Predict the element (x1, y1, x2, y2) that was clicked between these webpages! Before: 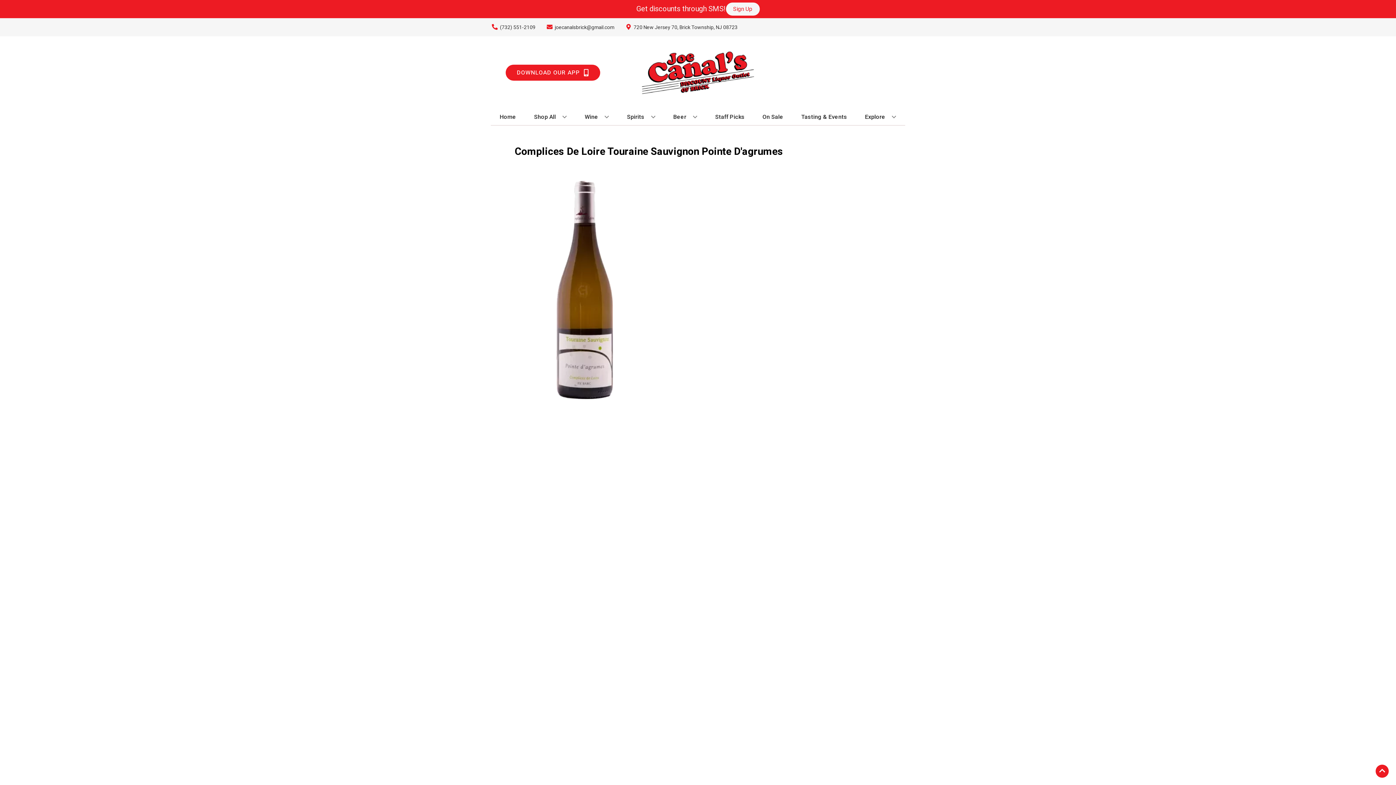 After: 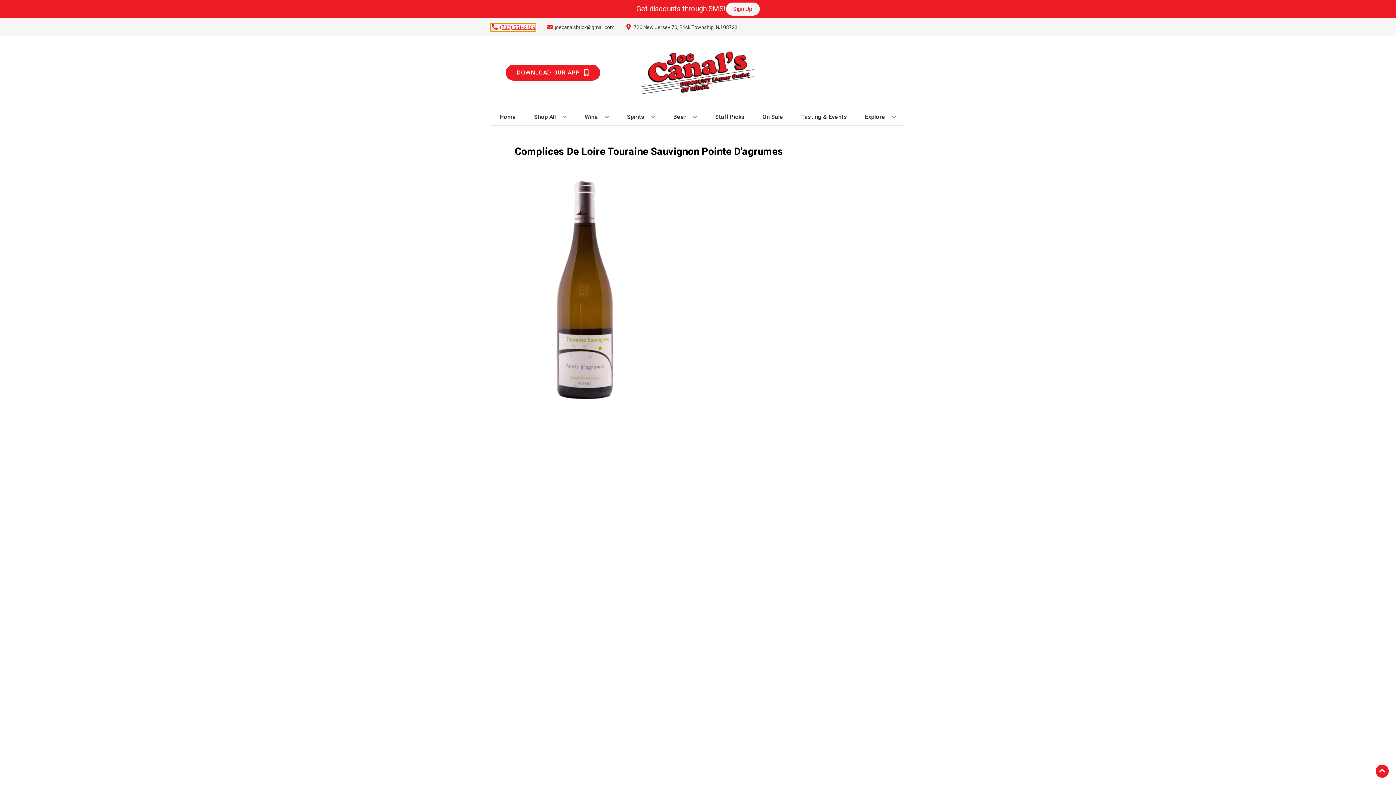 Action: label: Store number is (732) 551-2109 Clicking will open a link in a new tab bbox: (490, 23, 535, 31)